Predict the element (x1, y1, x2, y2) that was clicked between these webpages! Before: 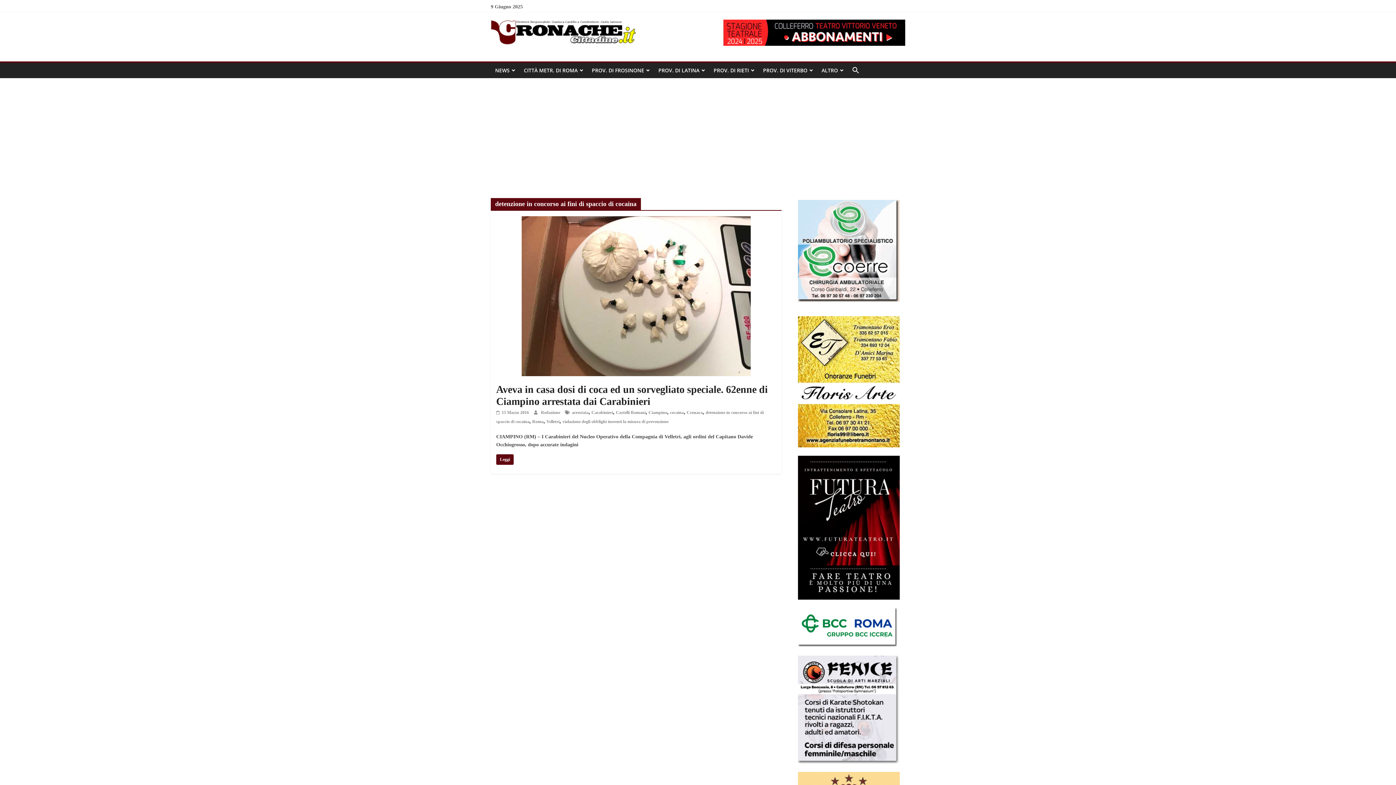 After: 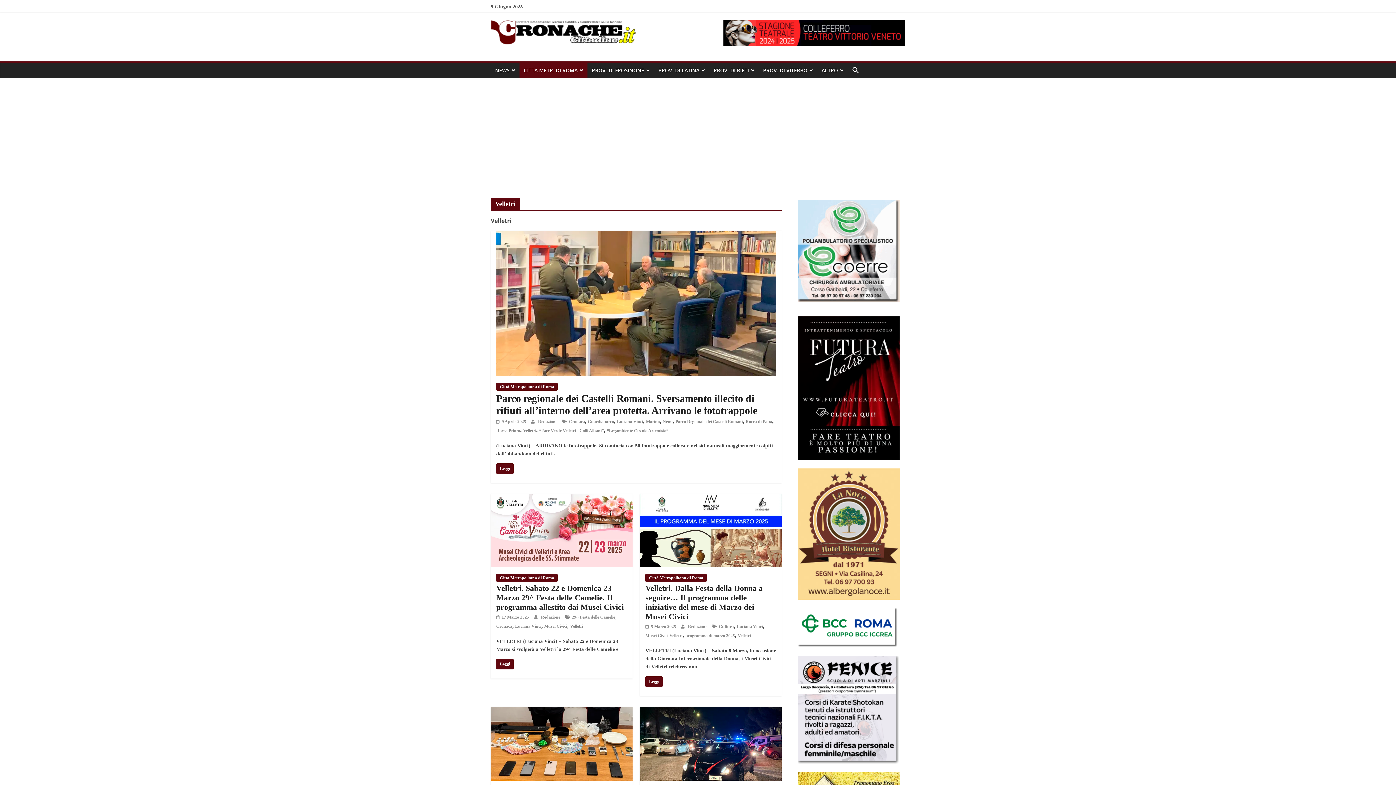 Action: bbox: (546, 419, 559, 424) label: Velletri